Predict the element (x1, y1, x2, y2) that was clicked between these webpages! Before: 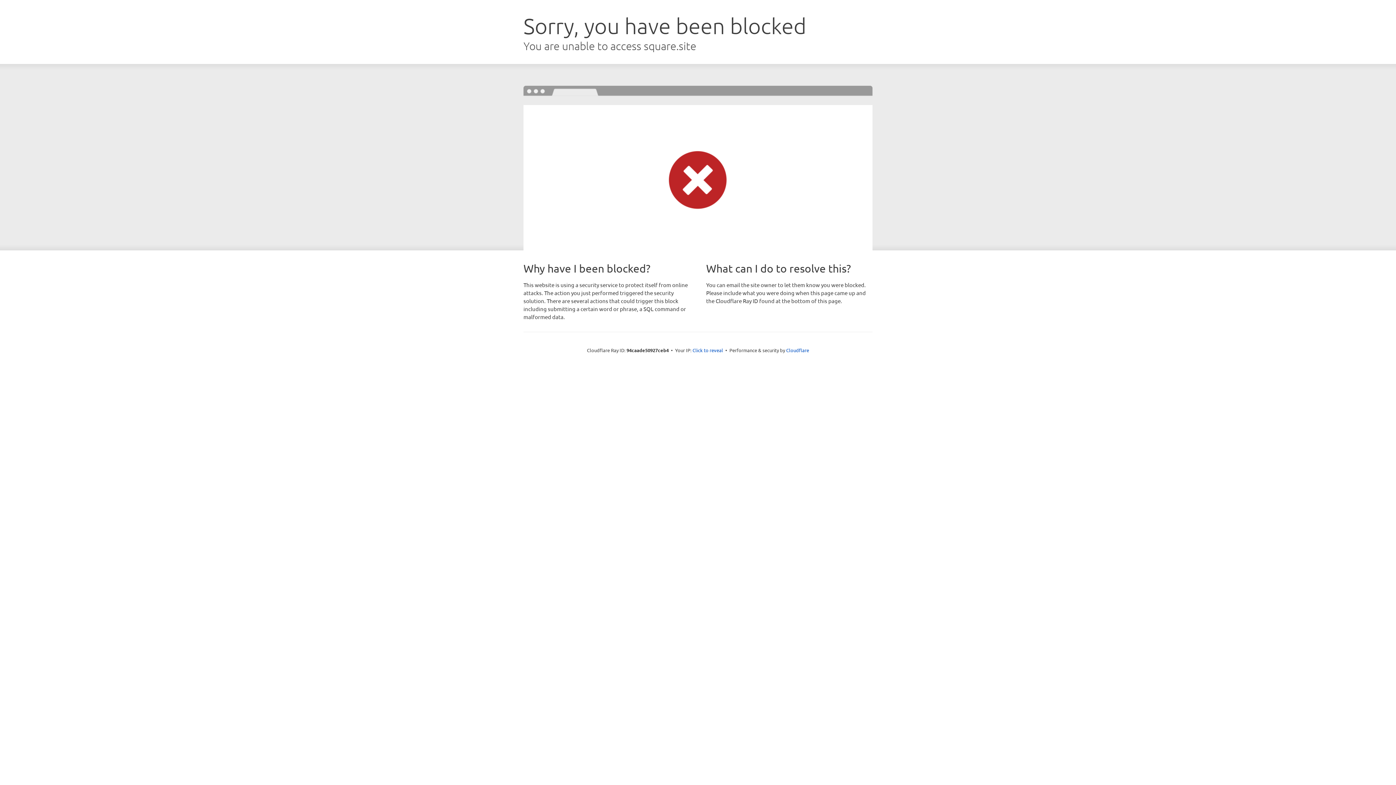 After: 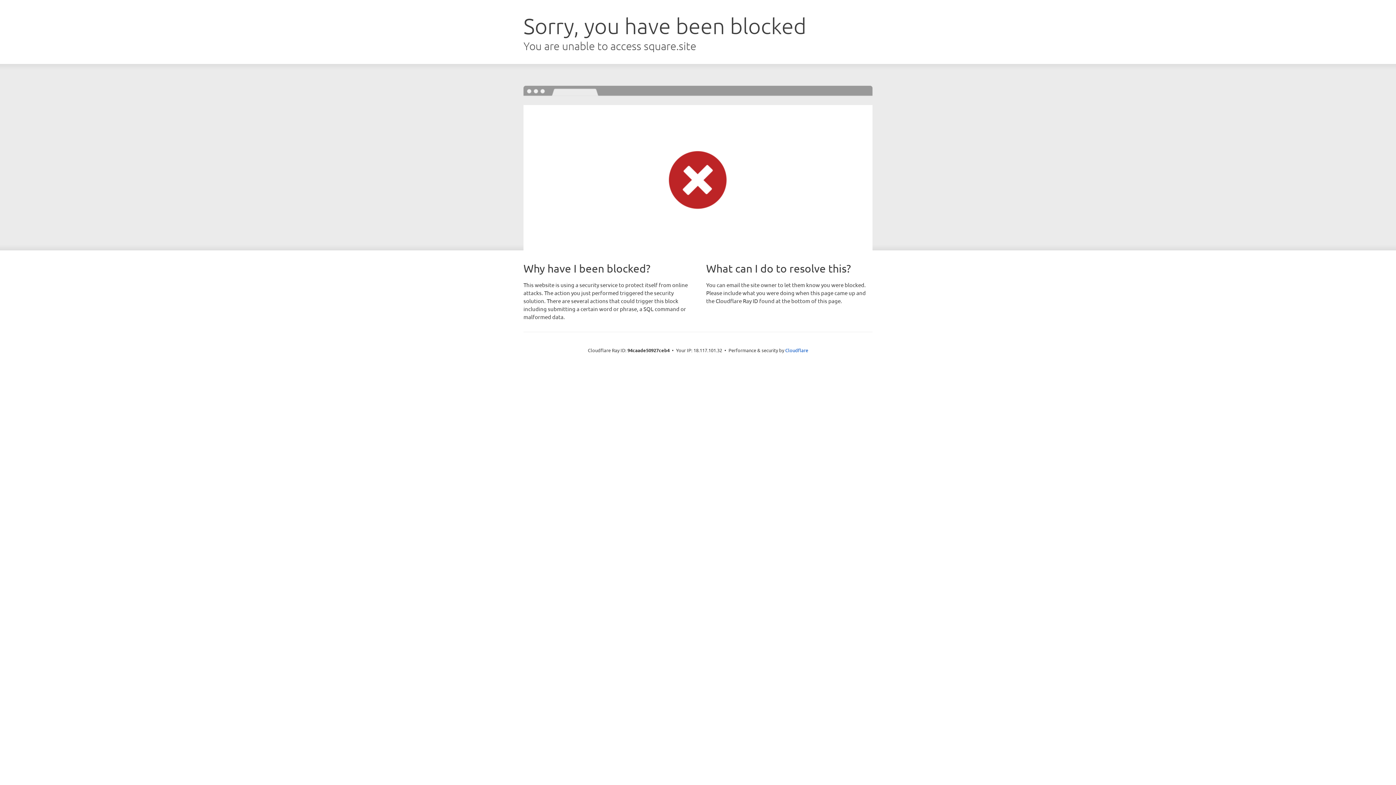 Action: bbox: (692, 346, 723, 353) label: Click to reveal